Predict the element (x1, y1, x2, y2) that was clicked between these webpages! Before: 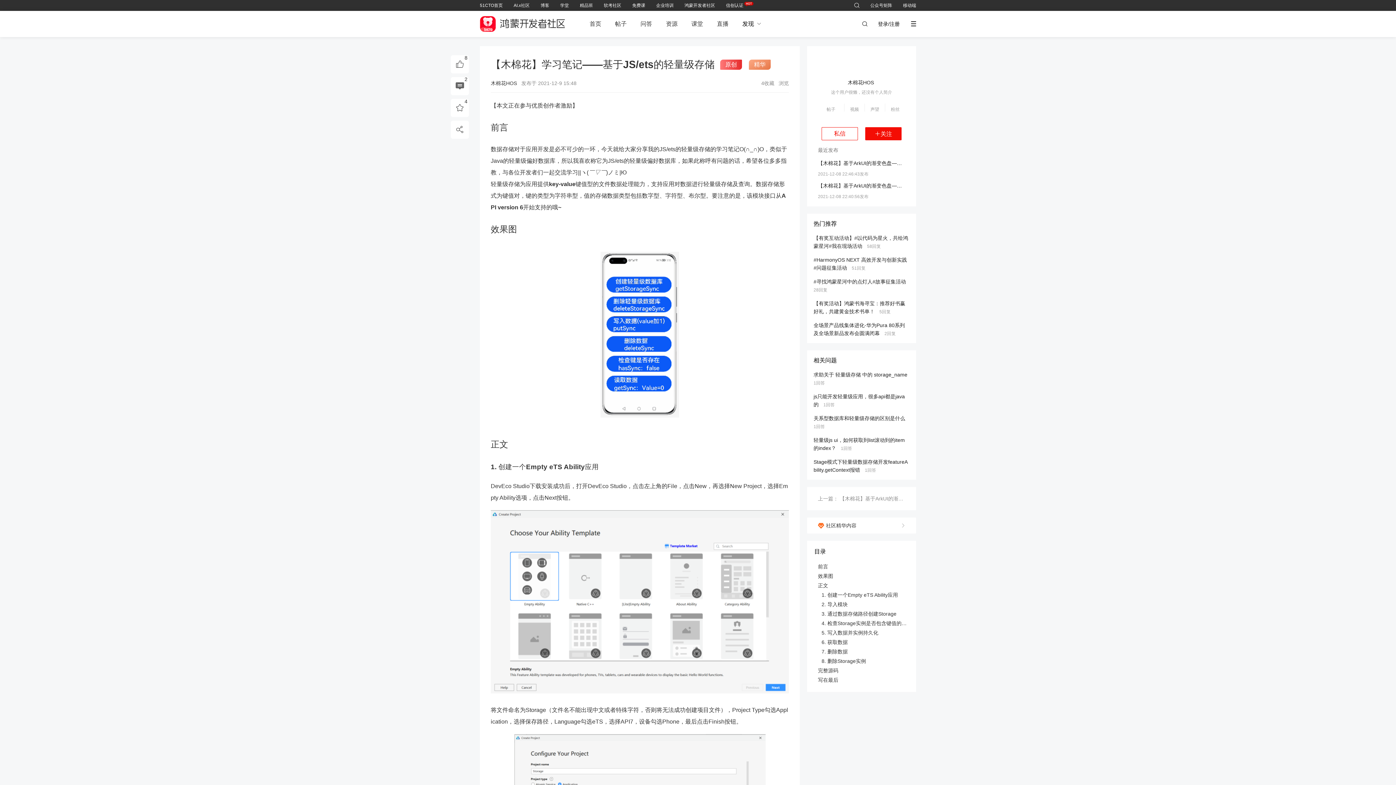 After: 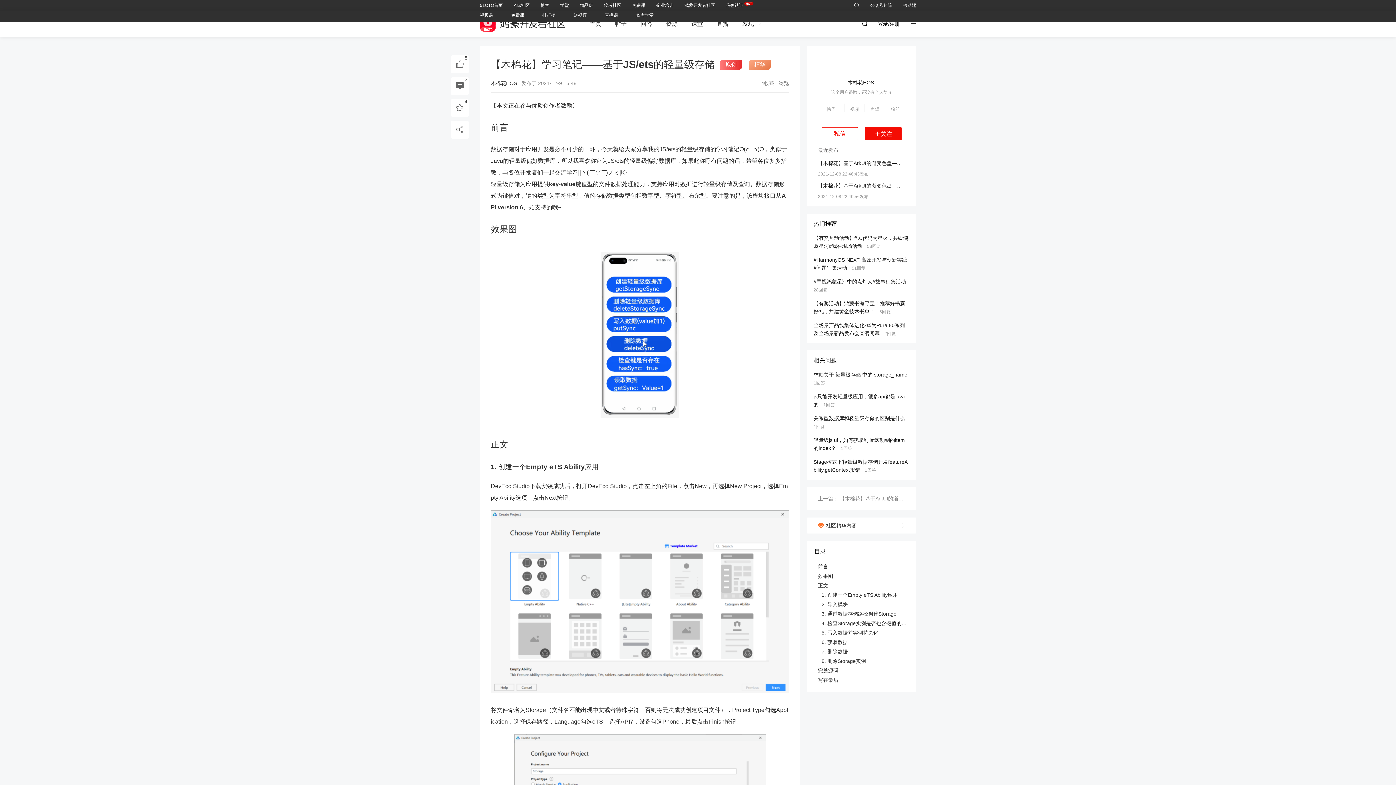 Action: bbox: (560, 0, 569, 10) label: 学堂